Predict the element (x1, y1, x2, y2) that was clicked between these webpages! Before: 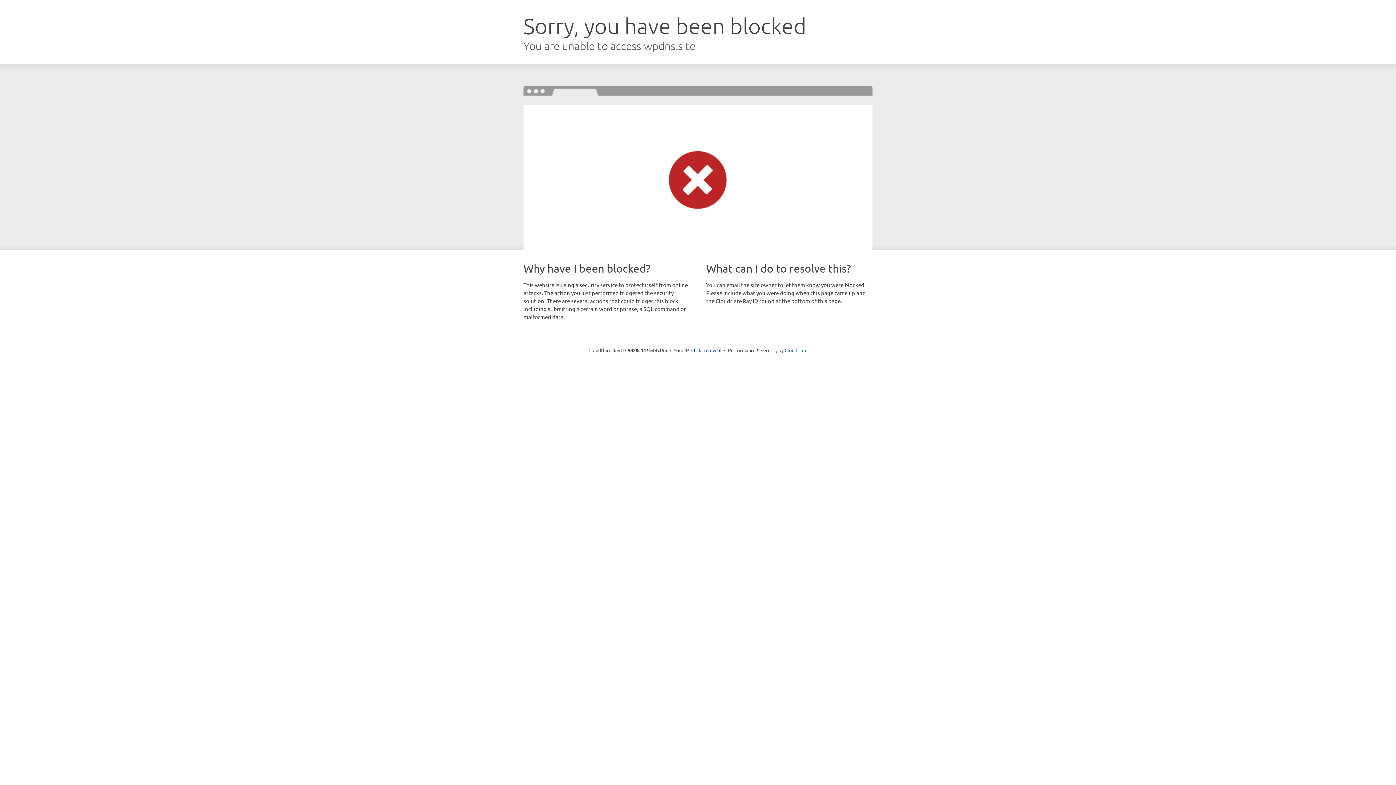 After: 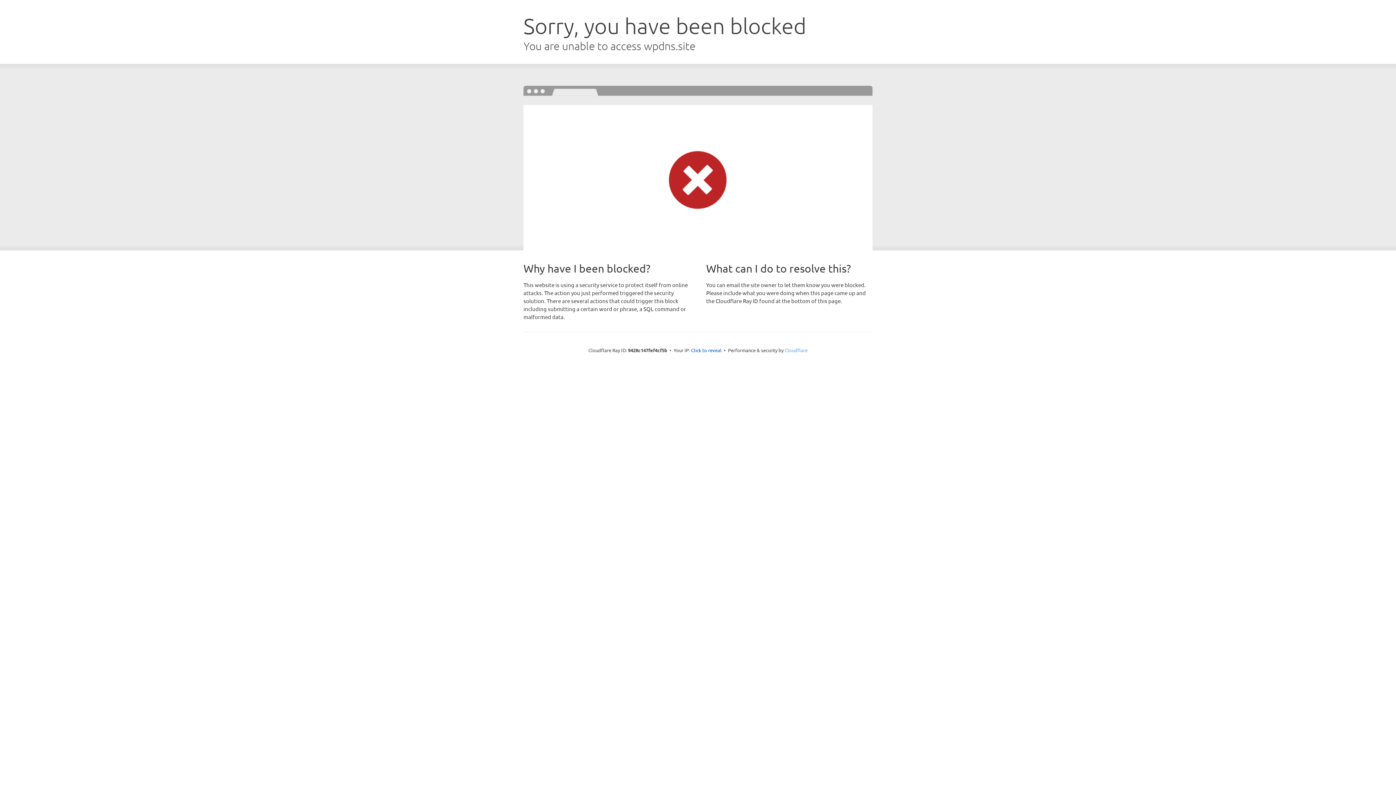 Action: label: Cloudflare bbox: (784, 347, 807, 353)